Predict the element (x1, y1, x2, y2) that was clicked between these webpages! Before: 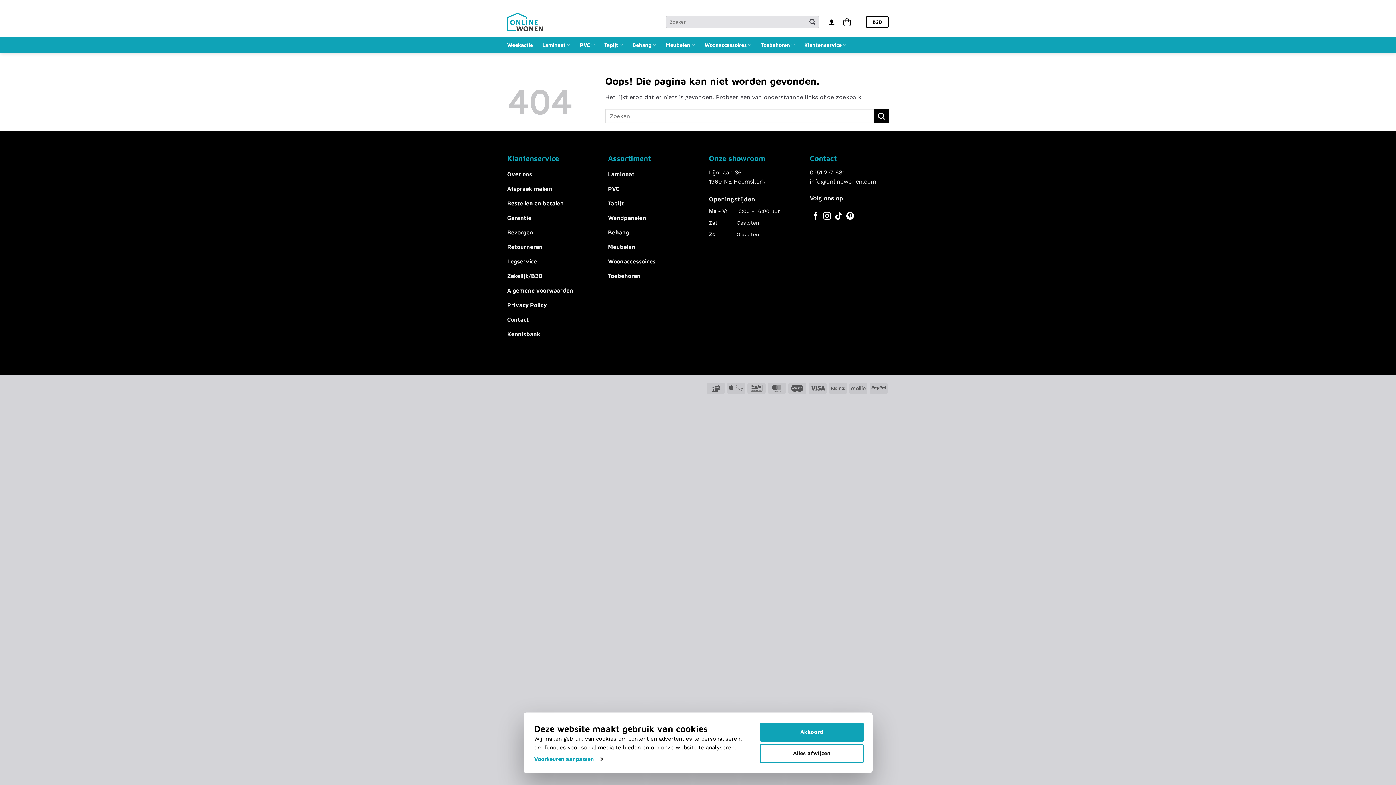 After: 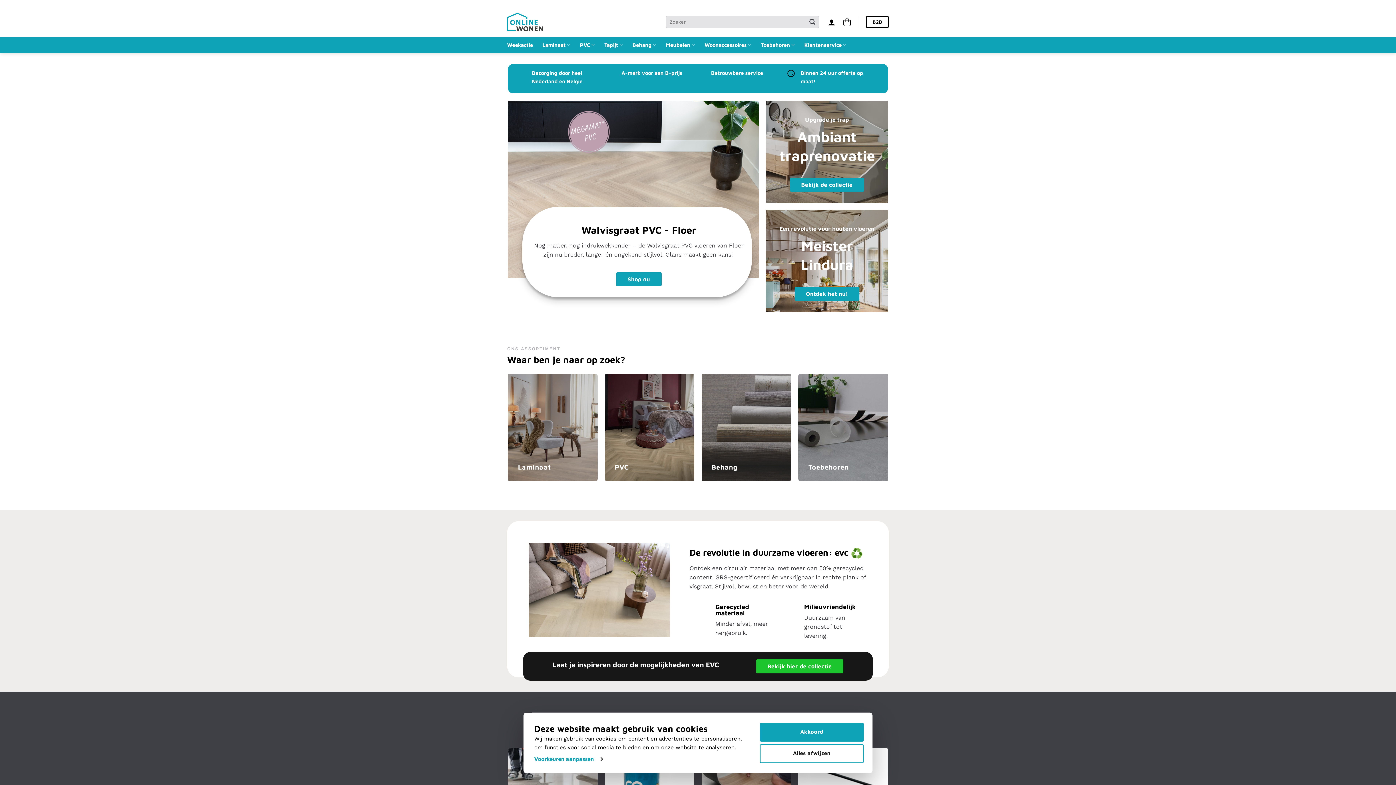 Action: bbox: (507, 12, 543, 31)